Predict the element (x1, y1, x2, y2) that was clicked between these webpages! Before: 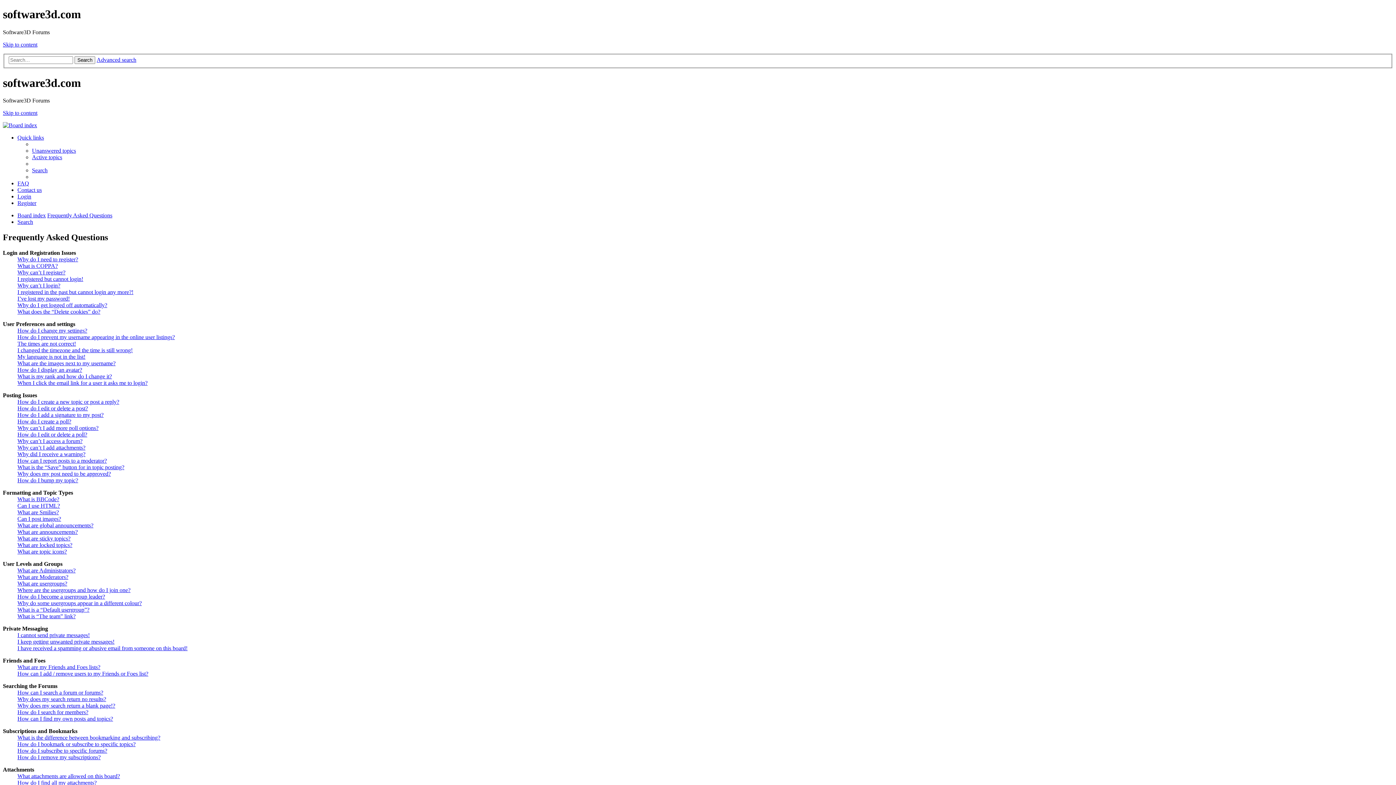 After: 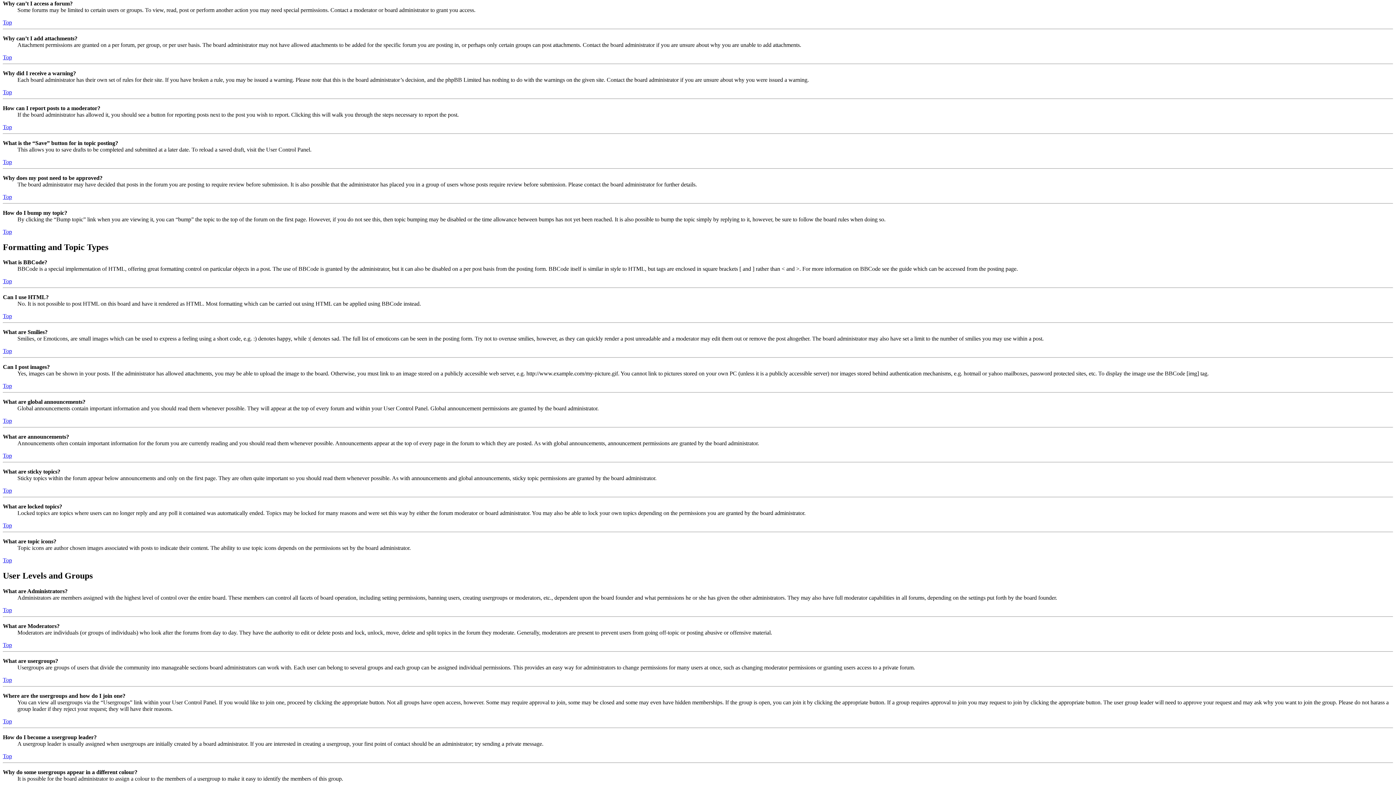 Action: bbox: (17, 438, 82, 444) label: Why can’t I access a forum?